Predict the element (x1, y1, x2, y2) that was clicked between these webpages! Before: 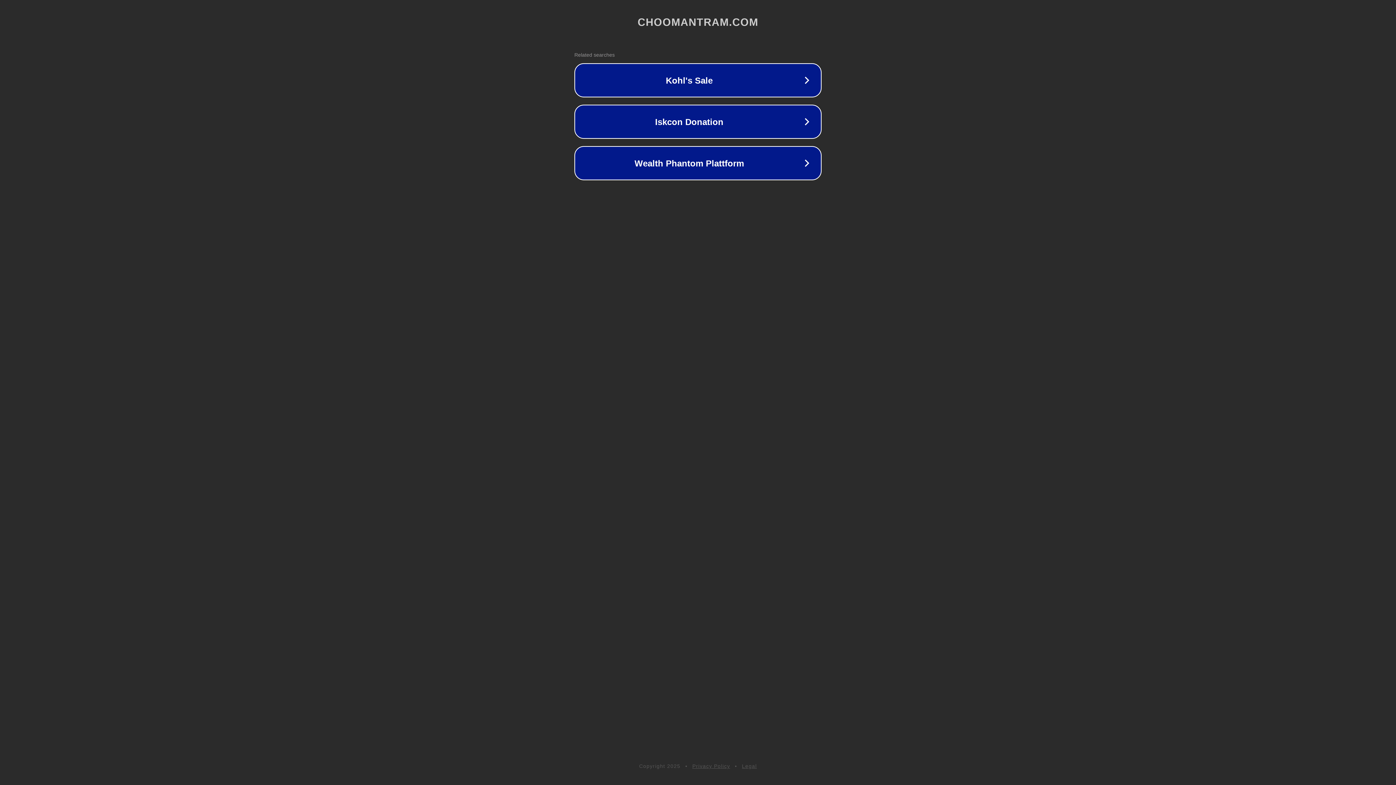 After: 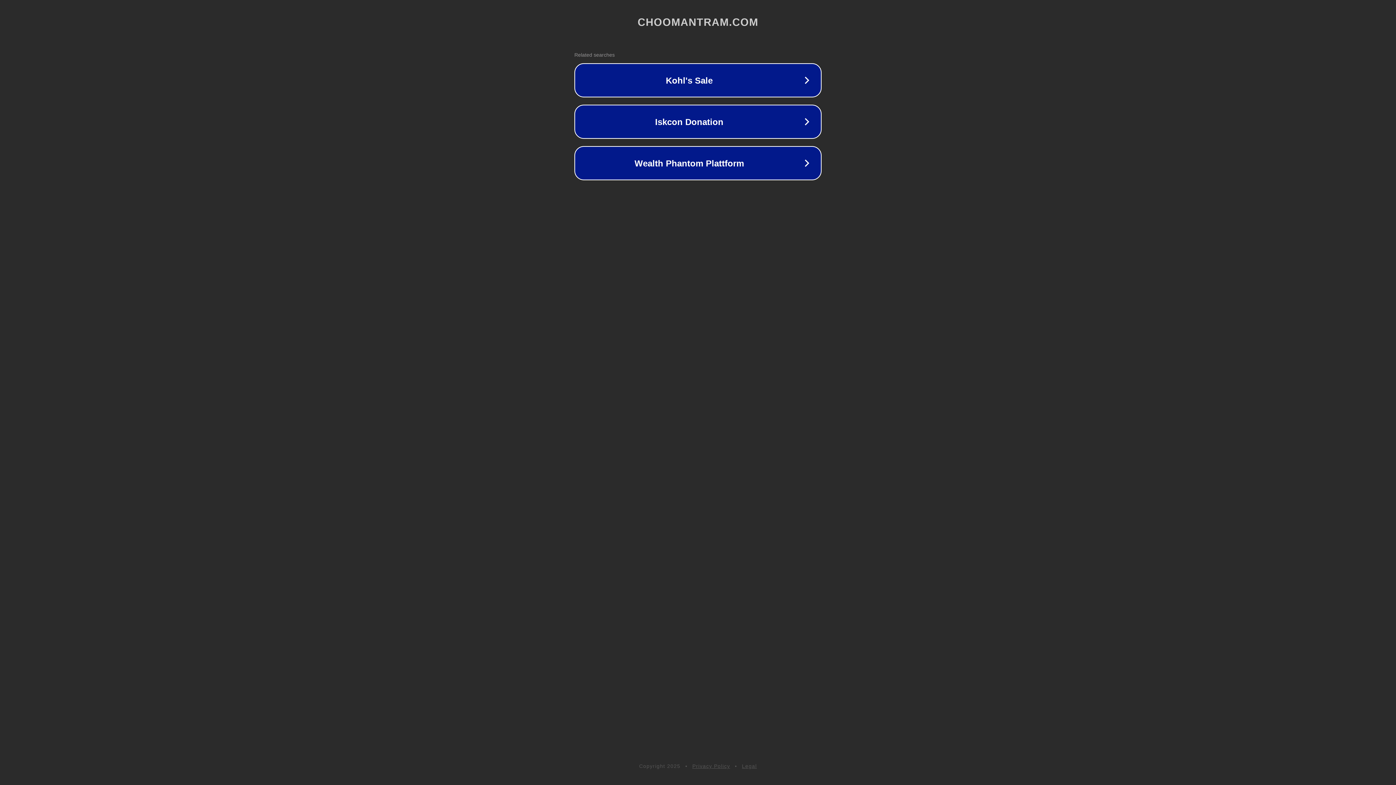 Action: bbox: (692, 763, 730, 769) label: Privacy Policy